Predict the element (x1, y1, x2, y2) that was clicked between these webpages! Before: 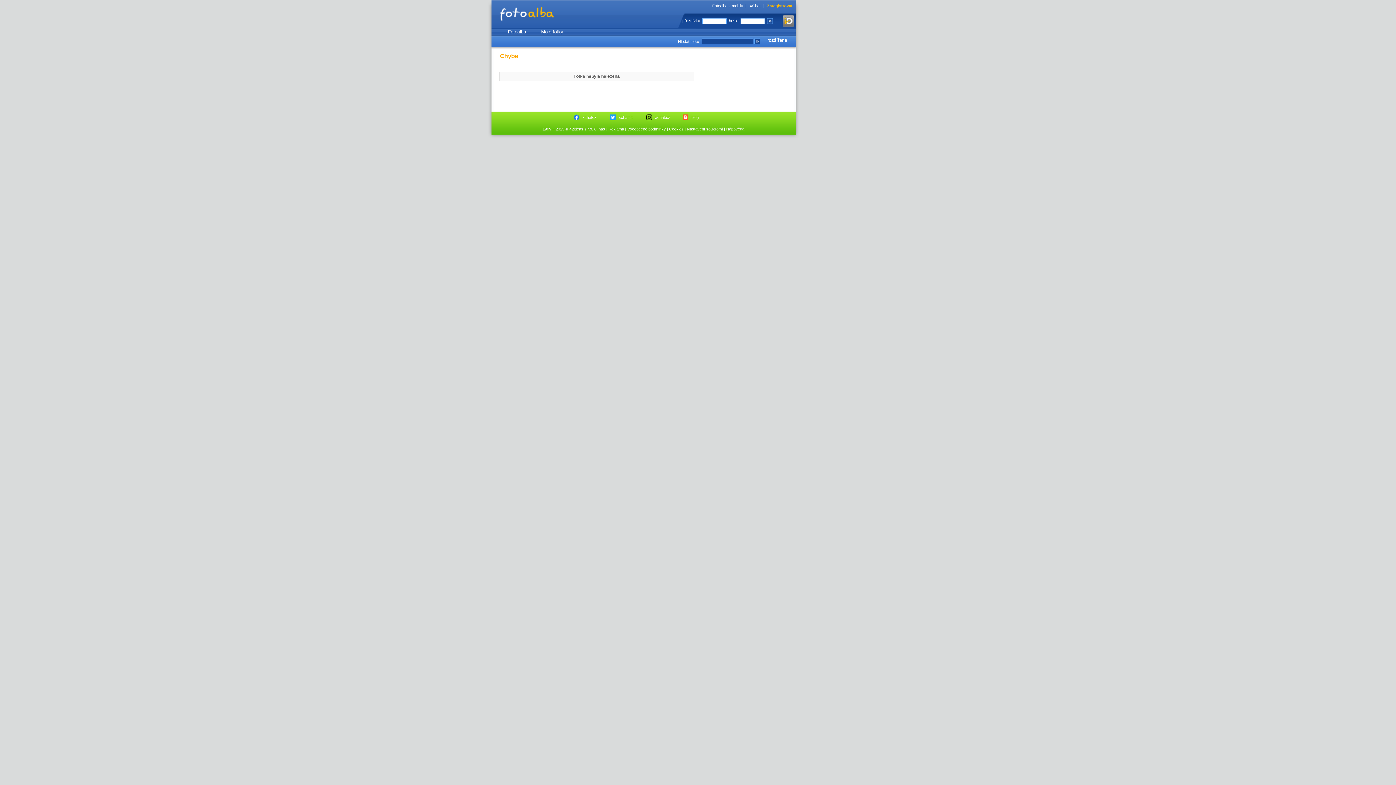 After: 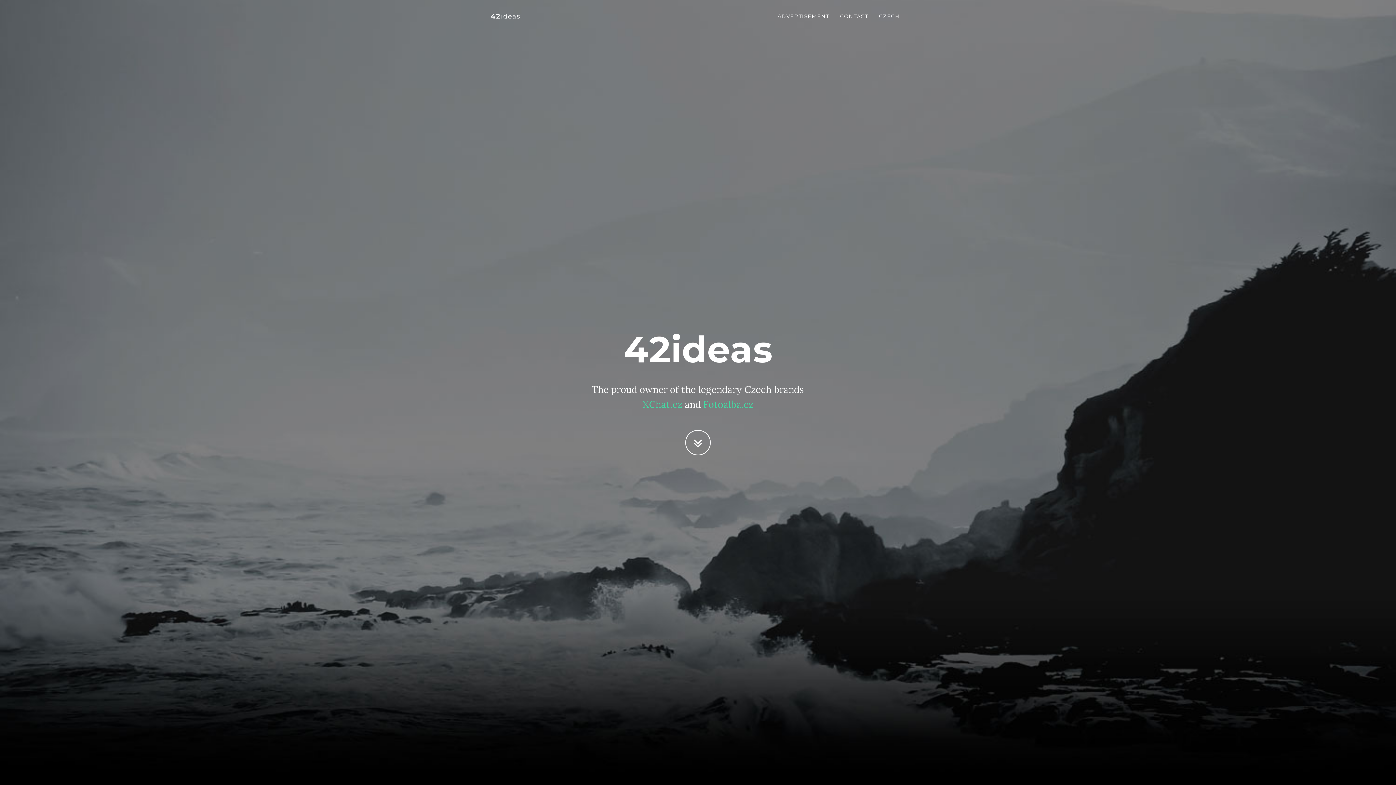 Action: label: Reklama bbox: (608, 126, 624, 131)